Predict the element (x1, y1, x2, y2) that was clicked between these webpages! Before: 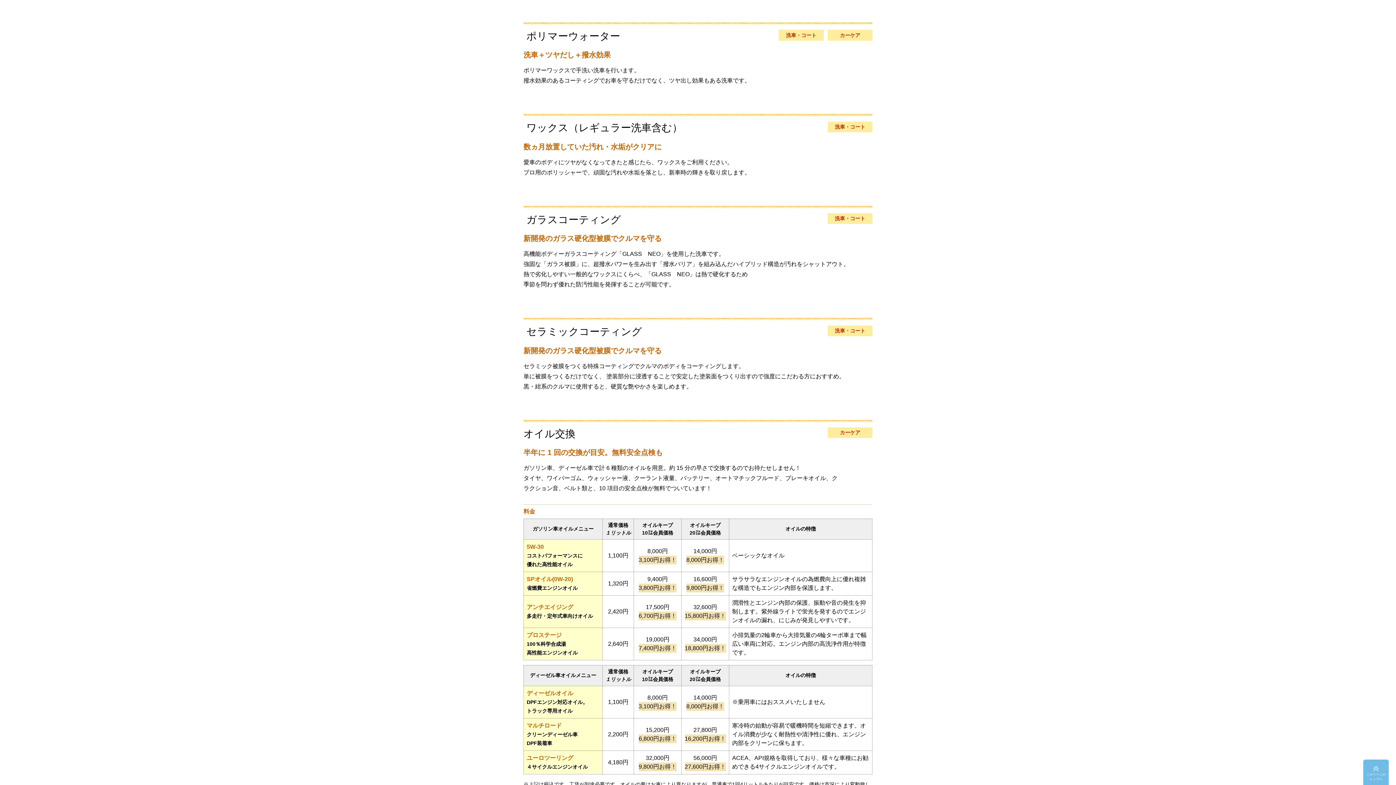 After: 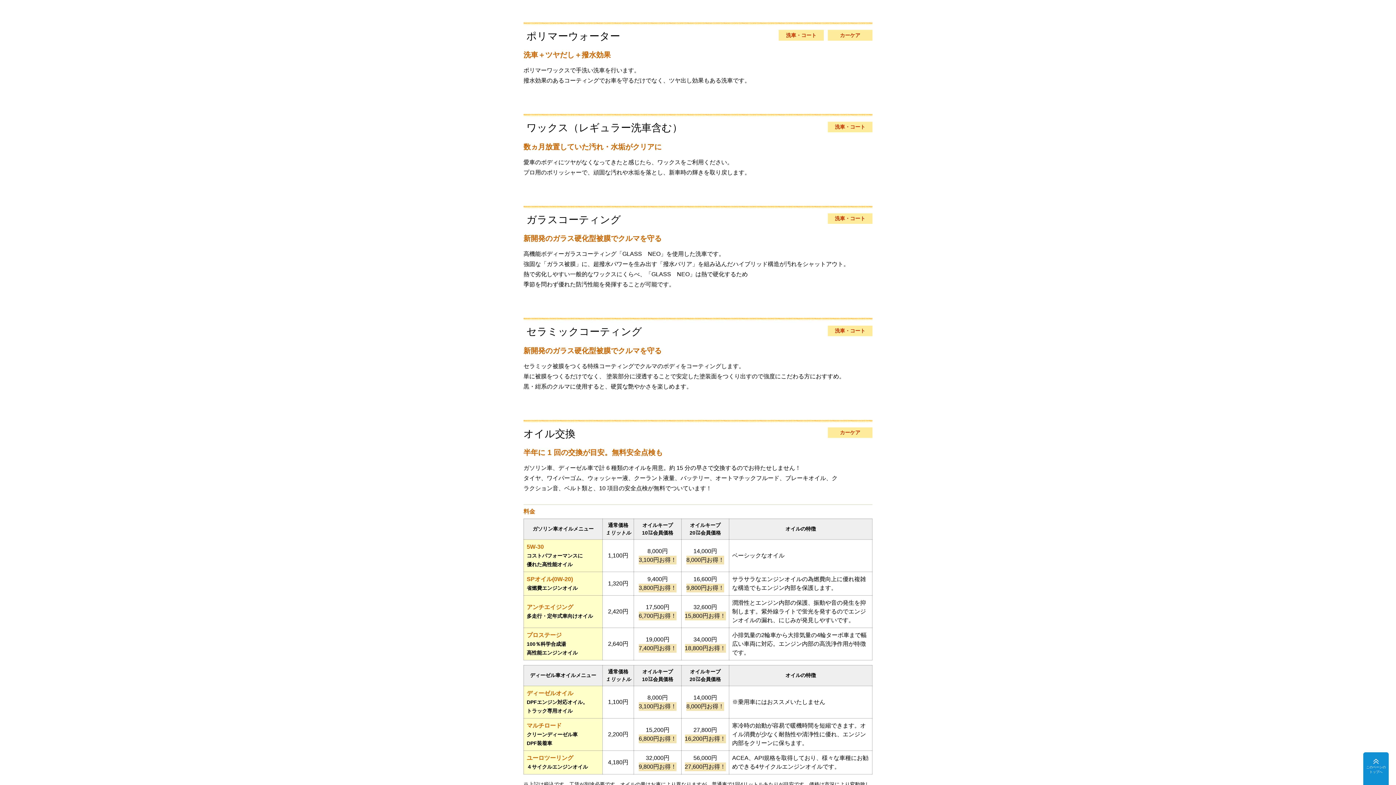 Action: label: このペーシの
トップへ bbox: (1363, 760, 1389, 785)